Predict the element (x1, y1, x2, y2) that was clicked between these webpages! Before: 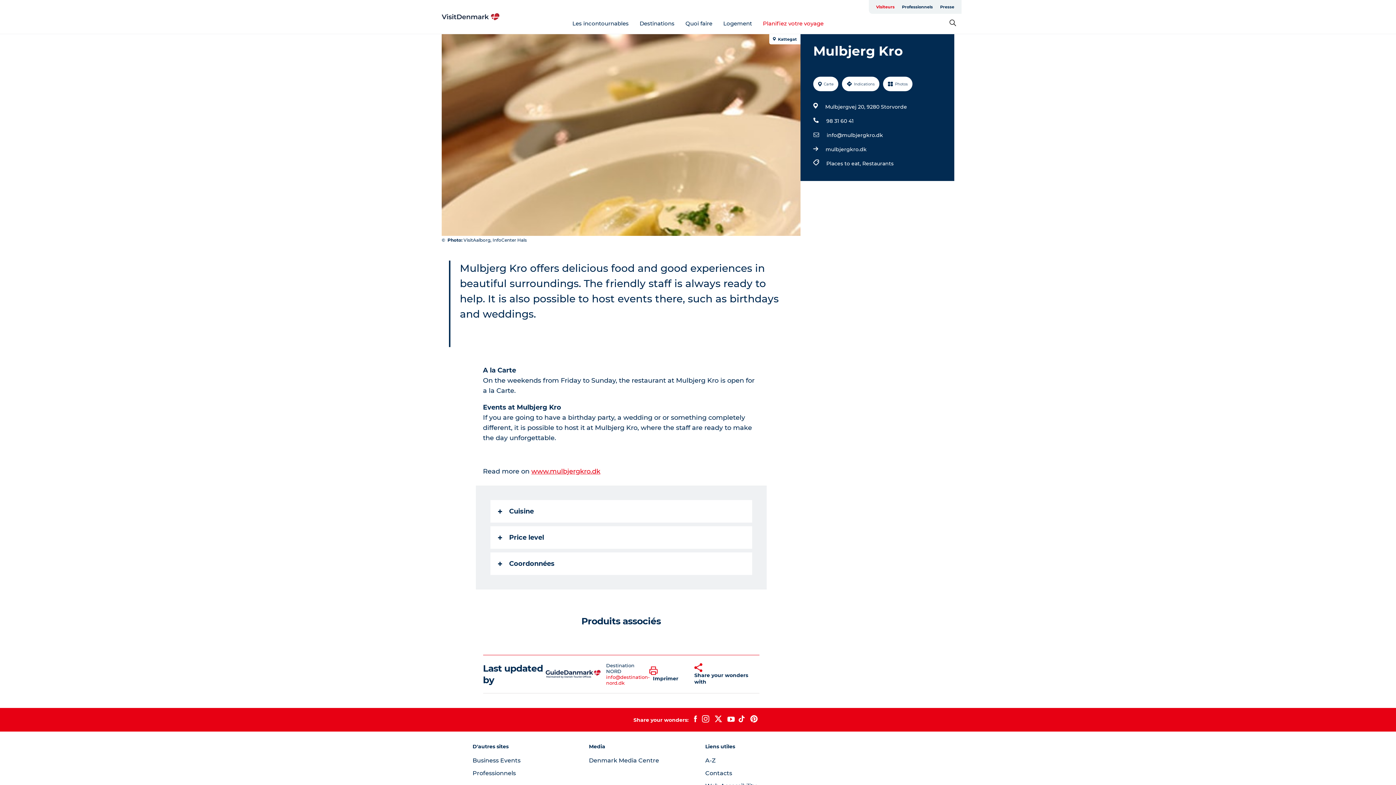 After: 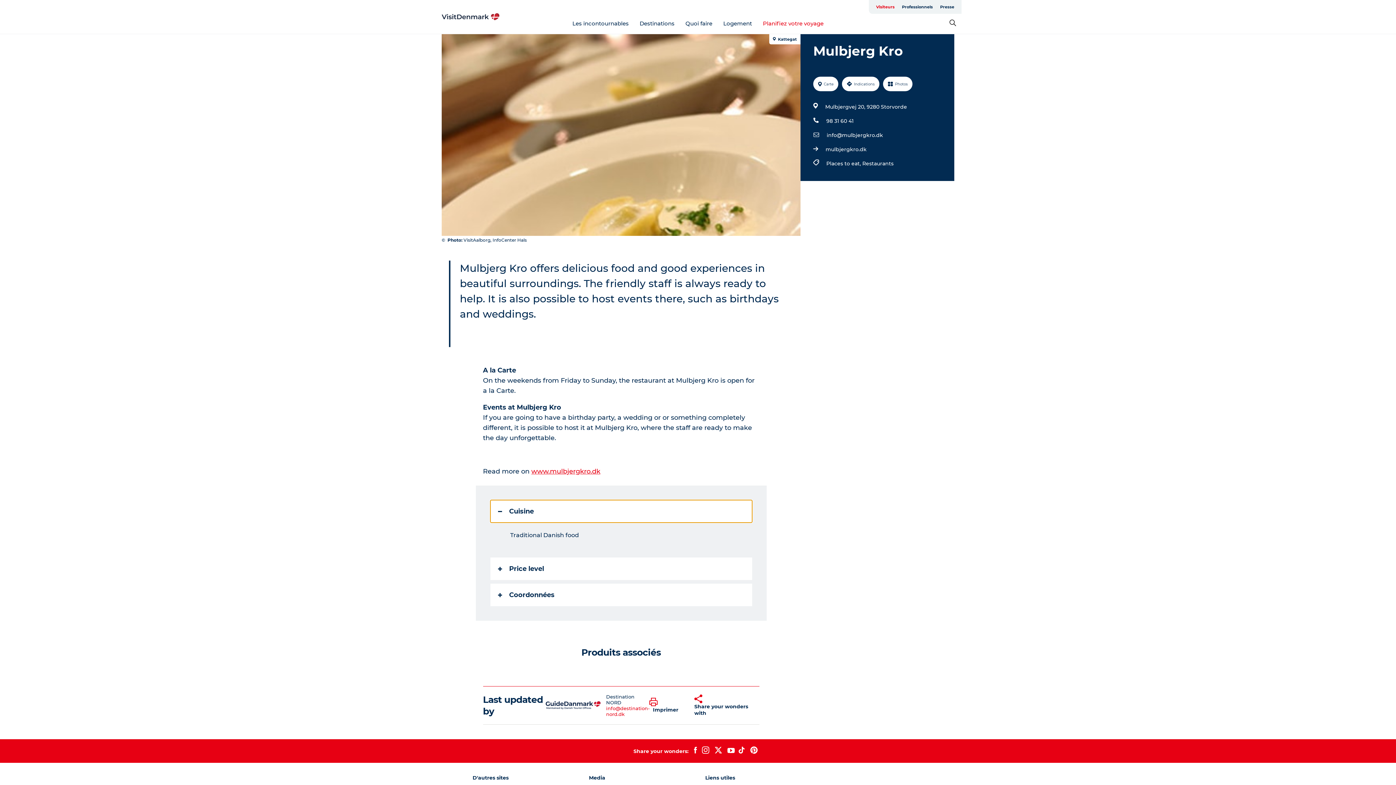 Action: bbox: (490, 500, 752, 522) label: Cuisine